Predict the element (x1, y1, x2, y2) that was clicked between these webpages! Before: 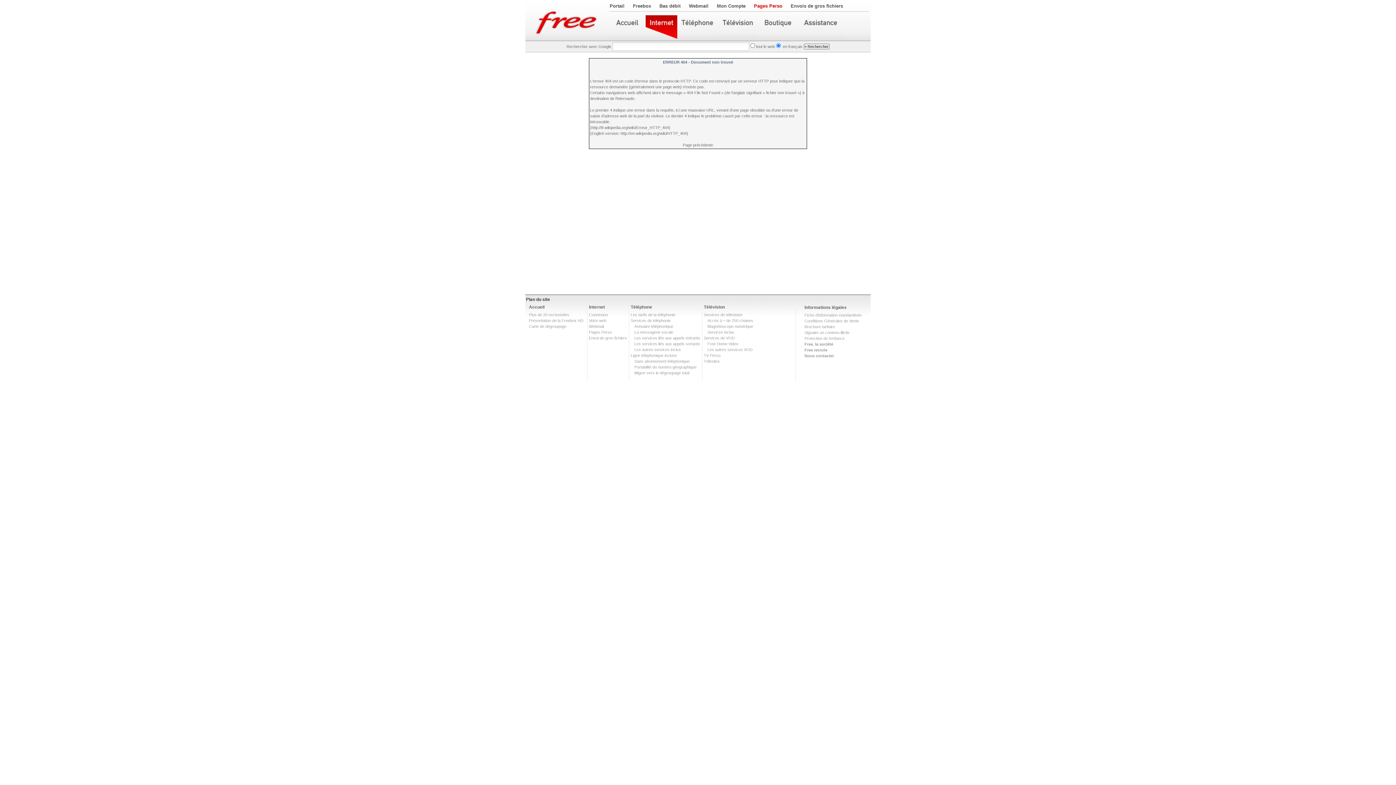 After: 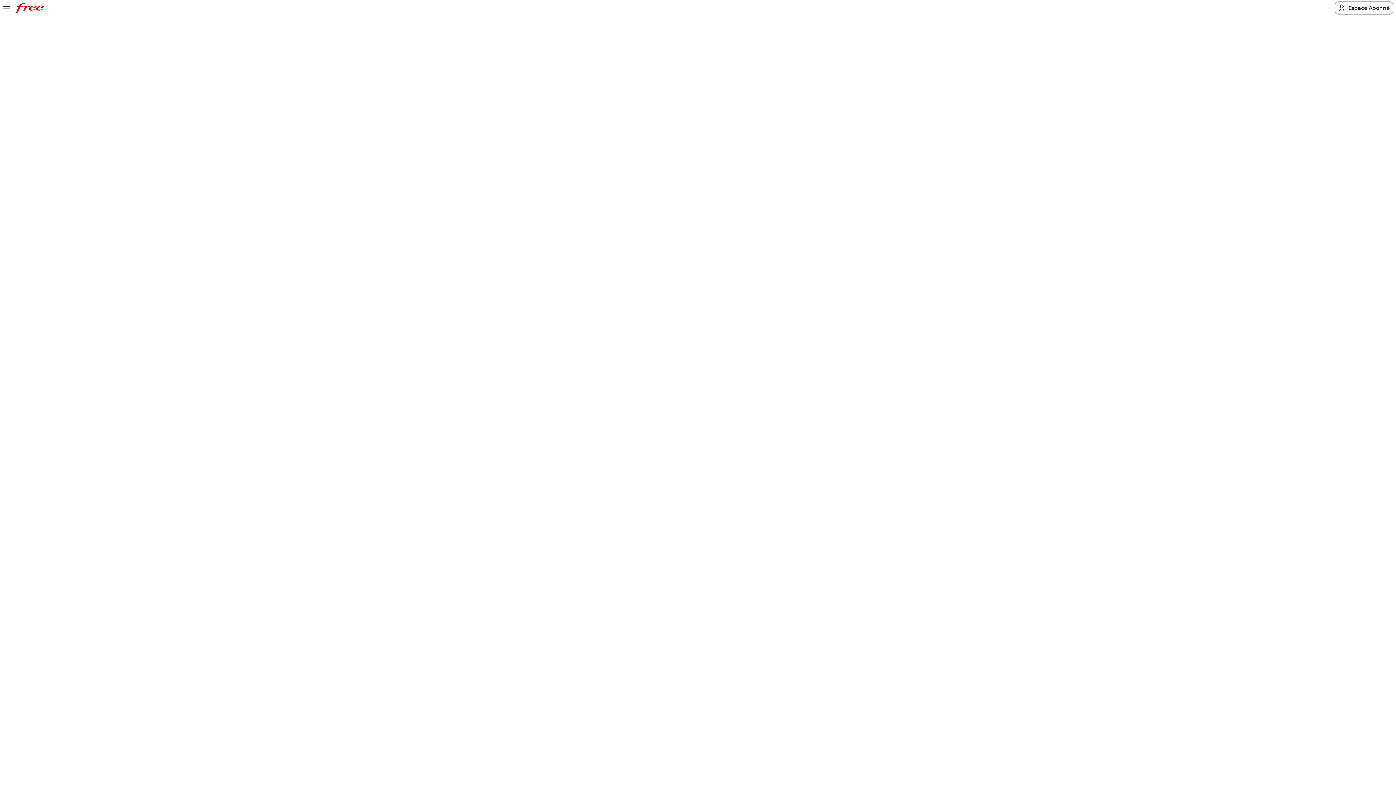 Action: label: Les autres services inclus bbox: (634, 347, 681, 352)